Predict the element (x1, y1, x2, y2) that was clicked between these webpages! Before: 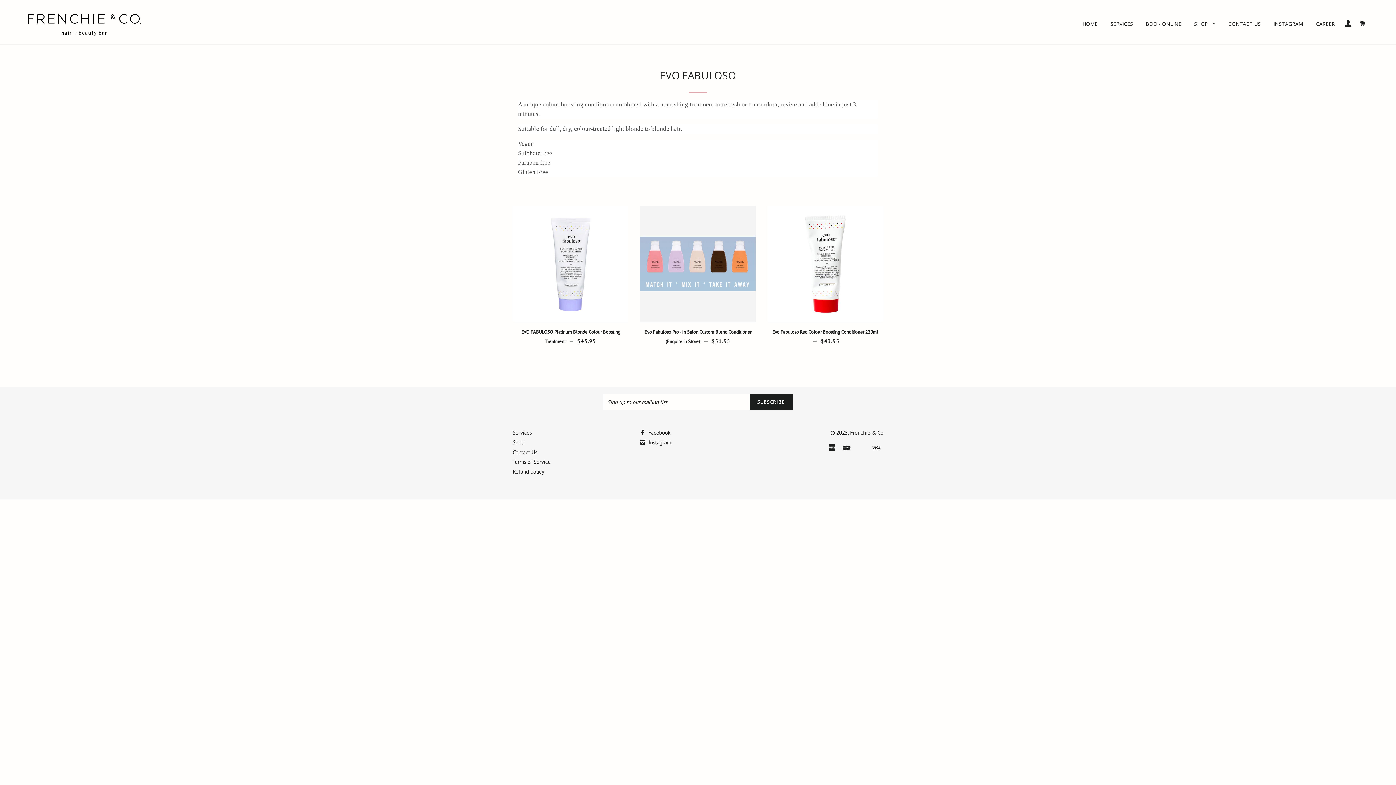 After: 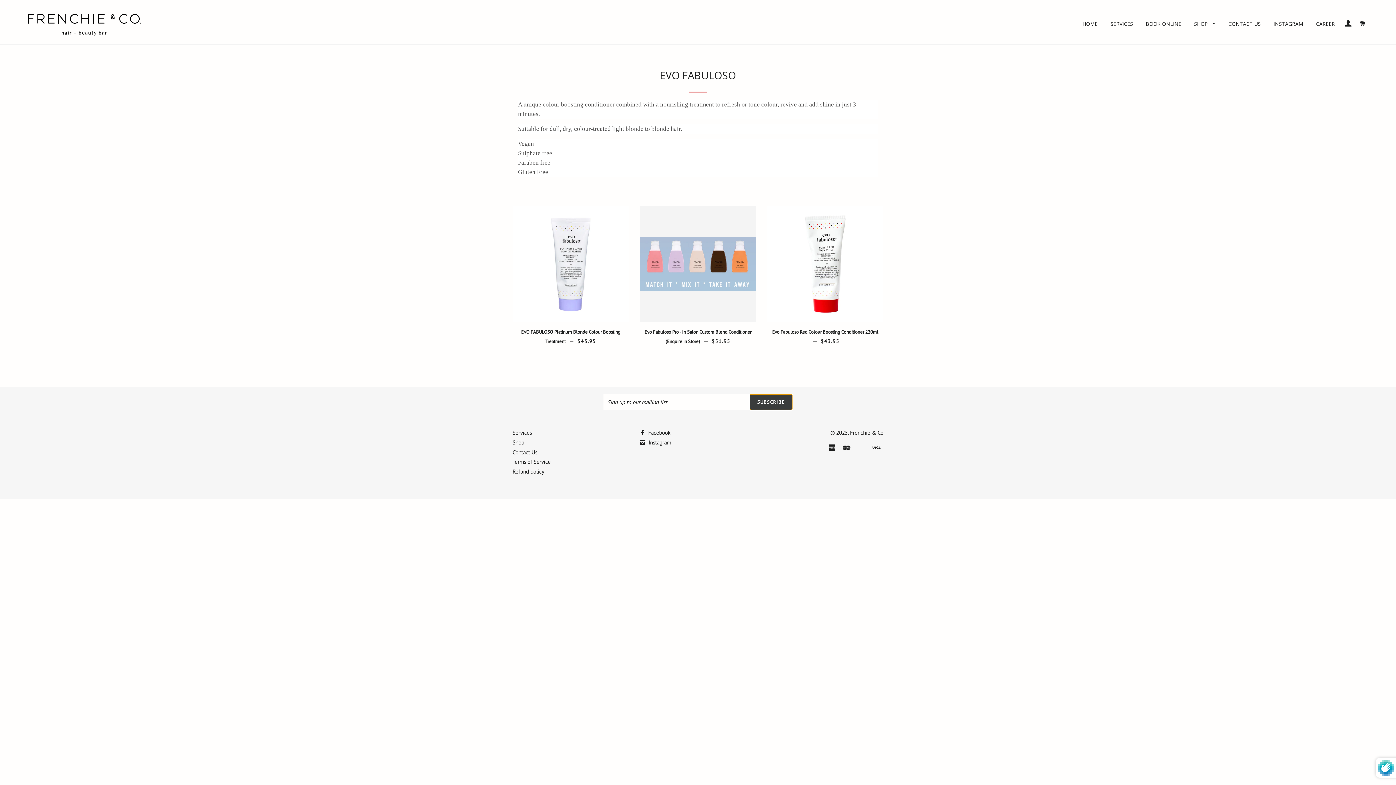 Action: label: SUBSCRIBE bbox: (749, 394, 792, 410)